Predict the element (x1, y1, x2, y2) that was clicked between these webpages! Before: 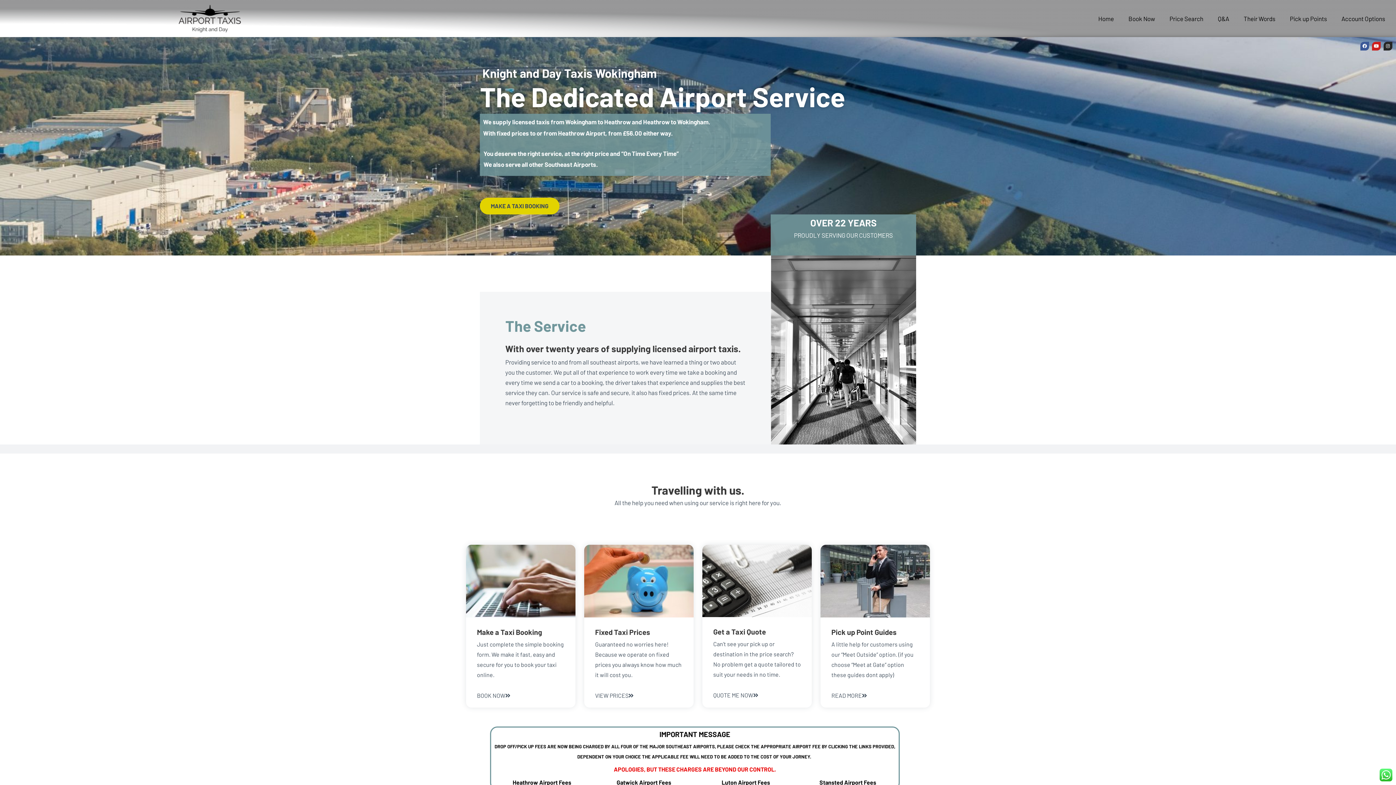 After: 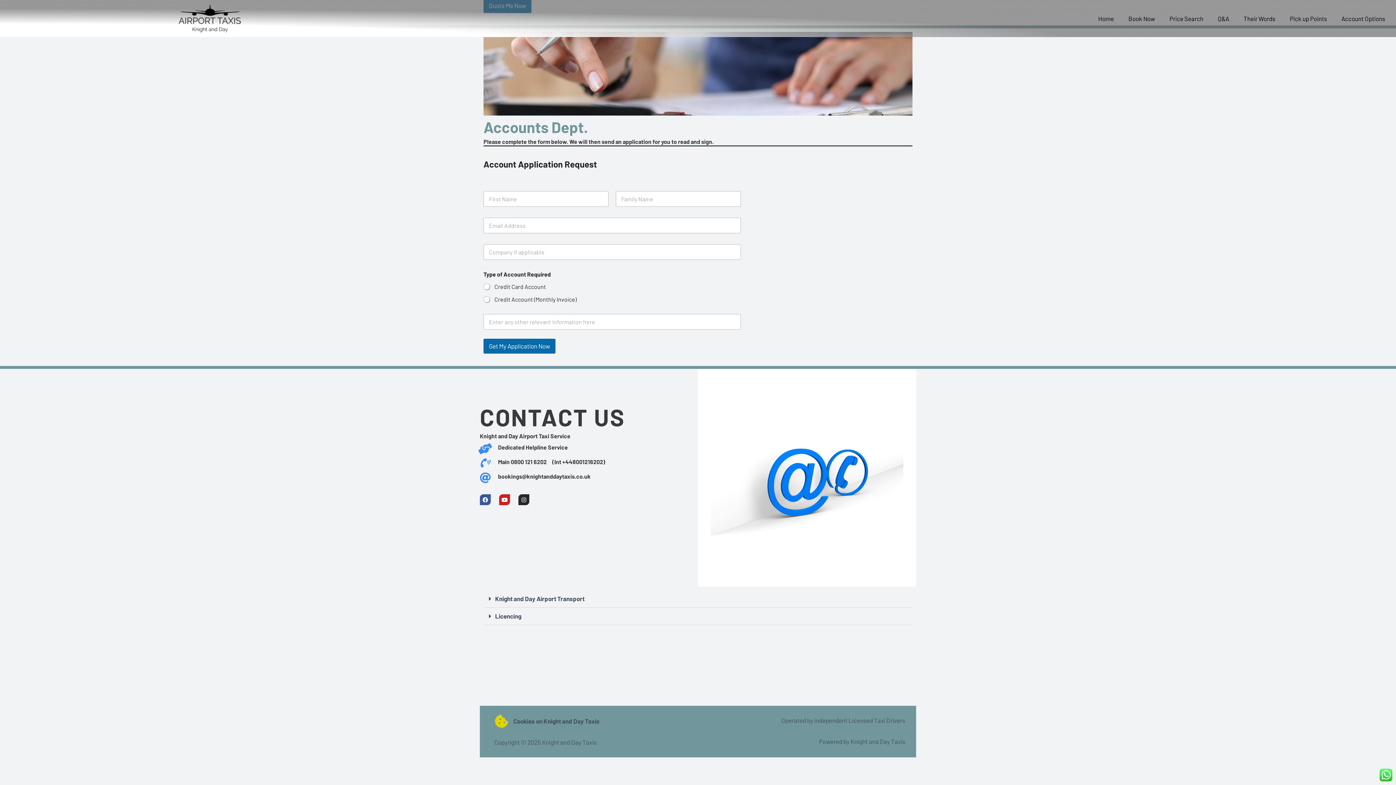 Action: label: Pick up Points bbox: (1282, 10, 1334, 26)